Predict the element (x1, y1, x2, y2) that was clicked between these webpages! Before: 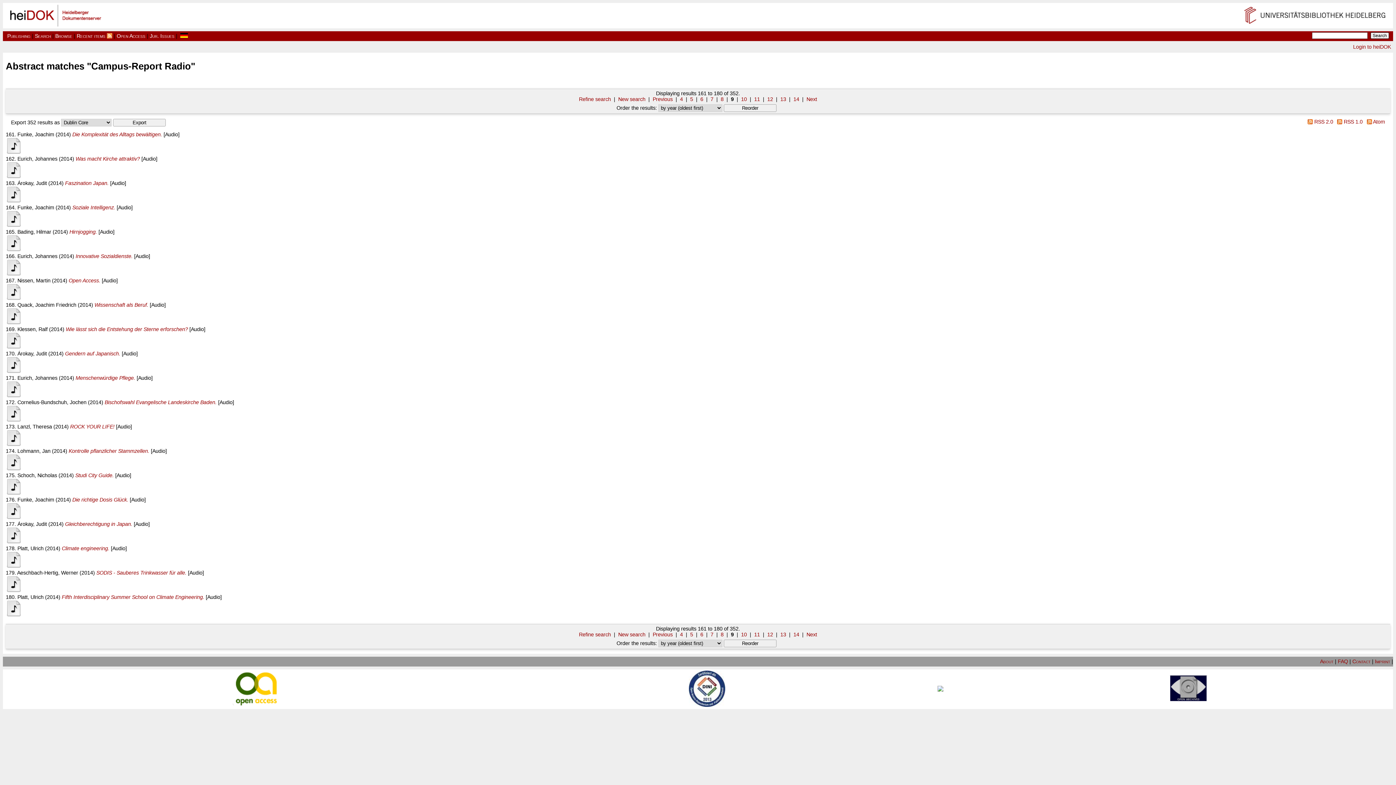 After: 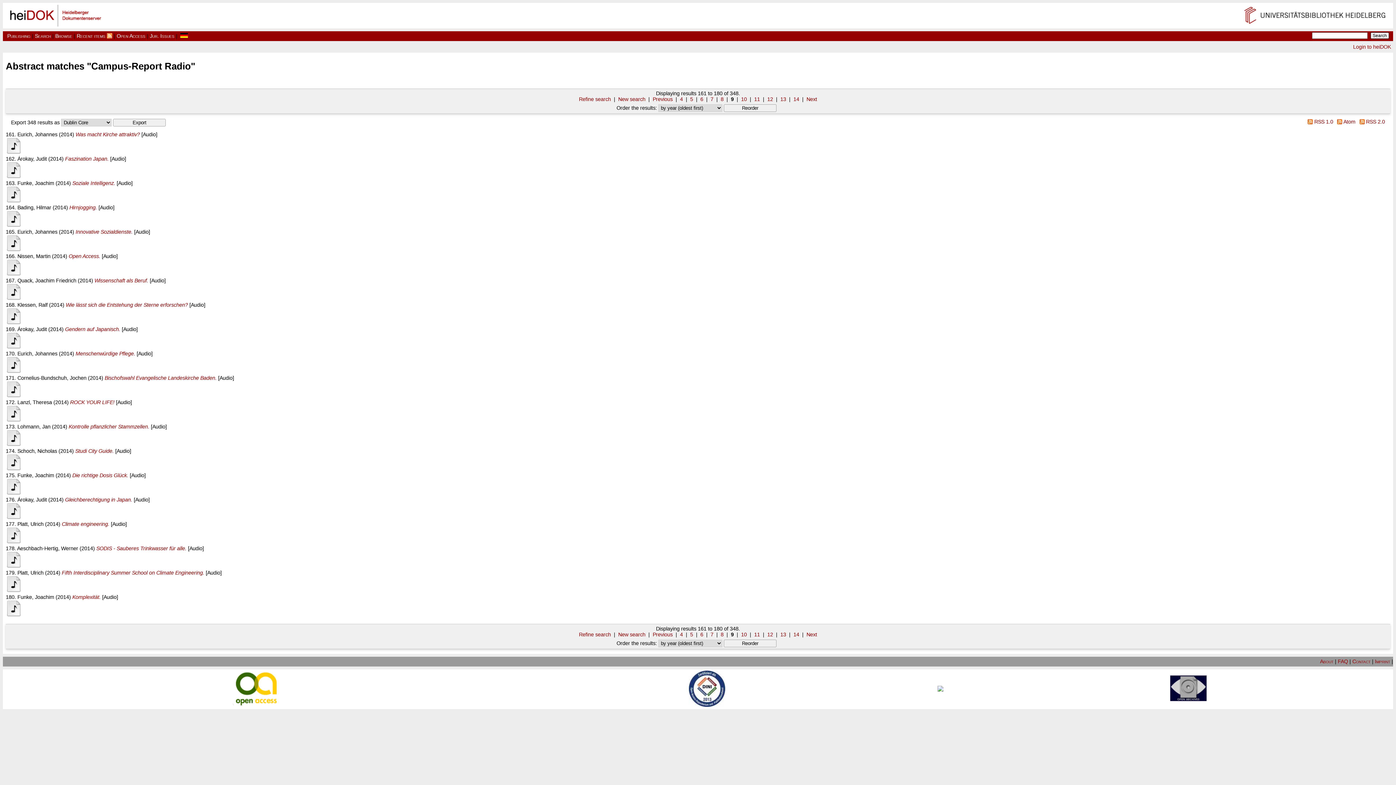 Action: bbox: (724, 639, 776, 647)